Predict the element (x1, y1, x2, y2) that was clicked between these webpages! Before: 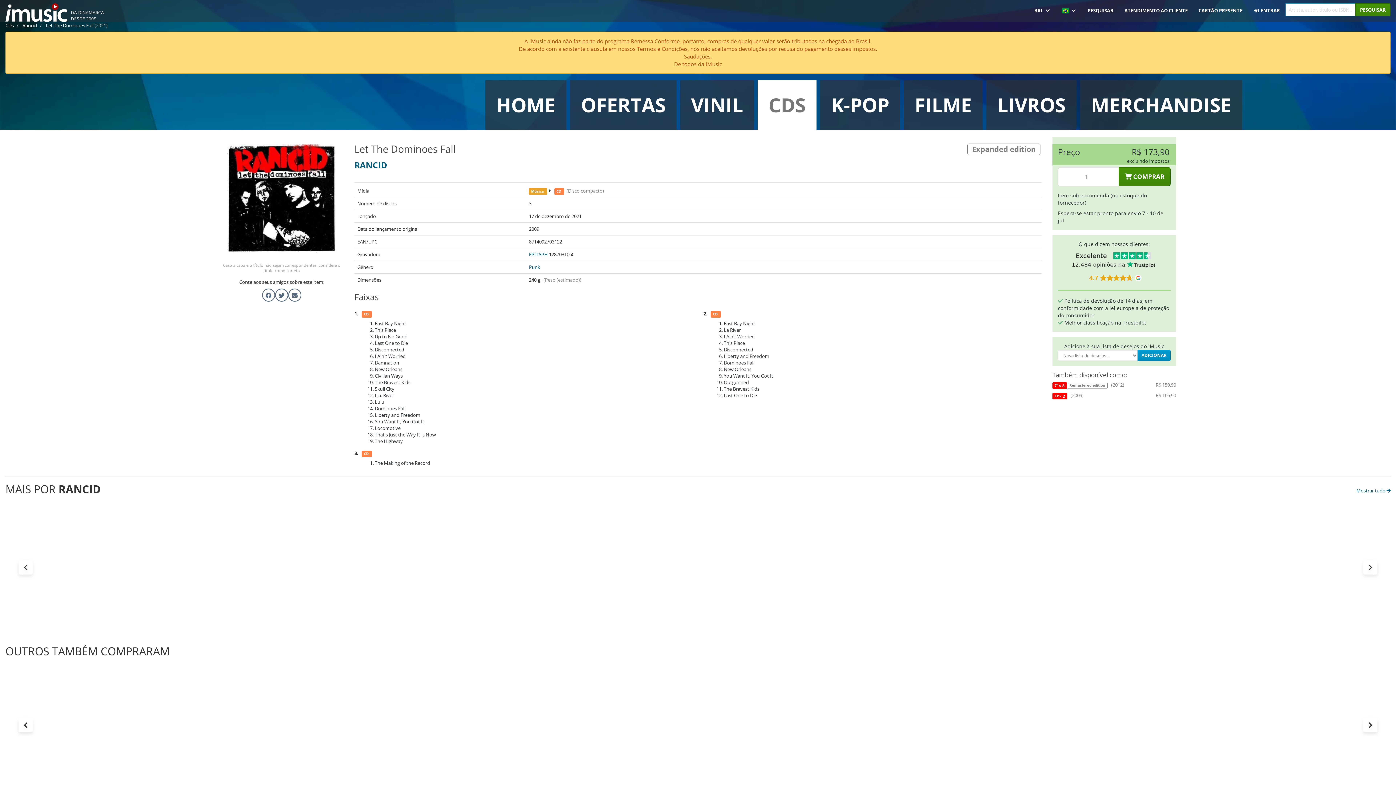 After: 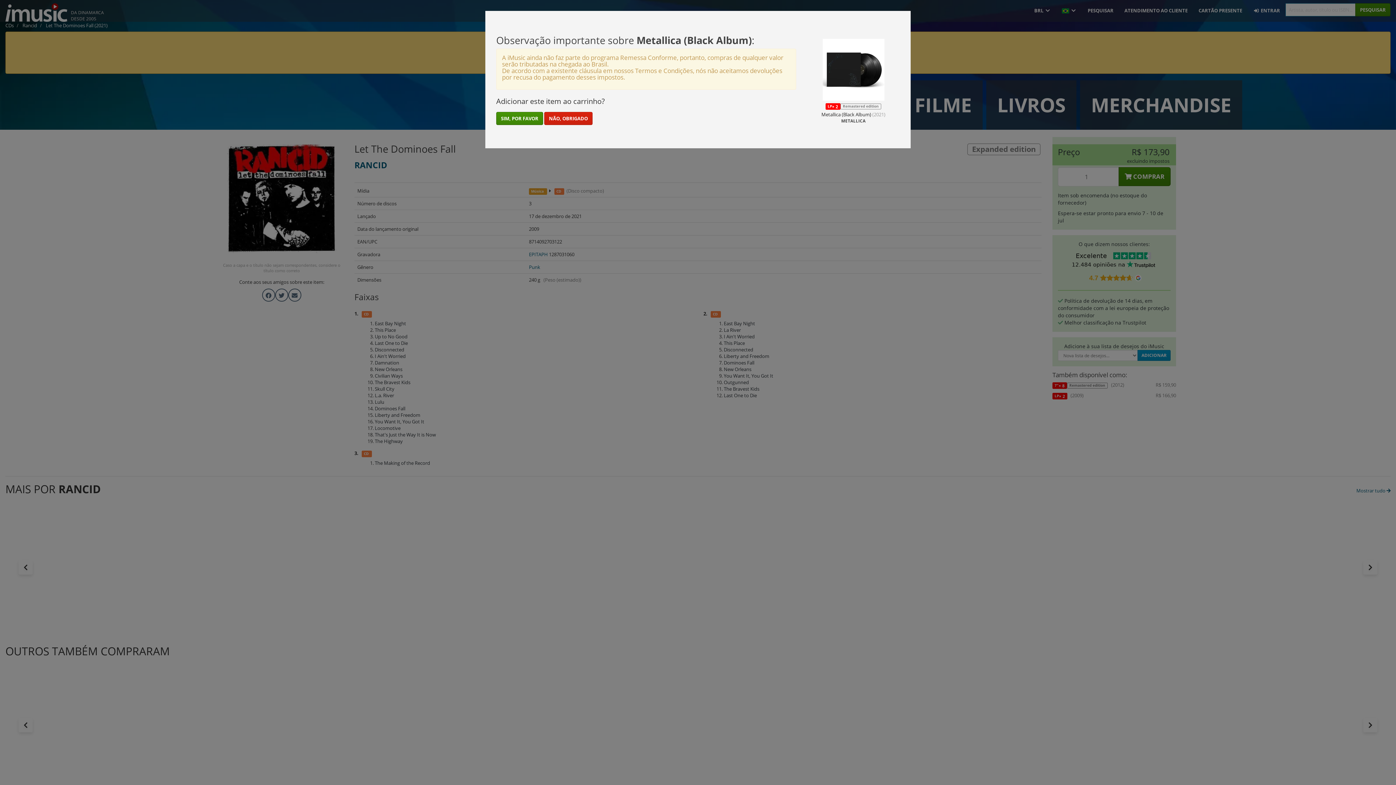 Action: bbox: (1020, 775, 1044, 785) label: R$ 195,90